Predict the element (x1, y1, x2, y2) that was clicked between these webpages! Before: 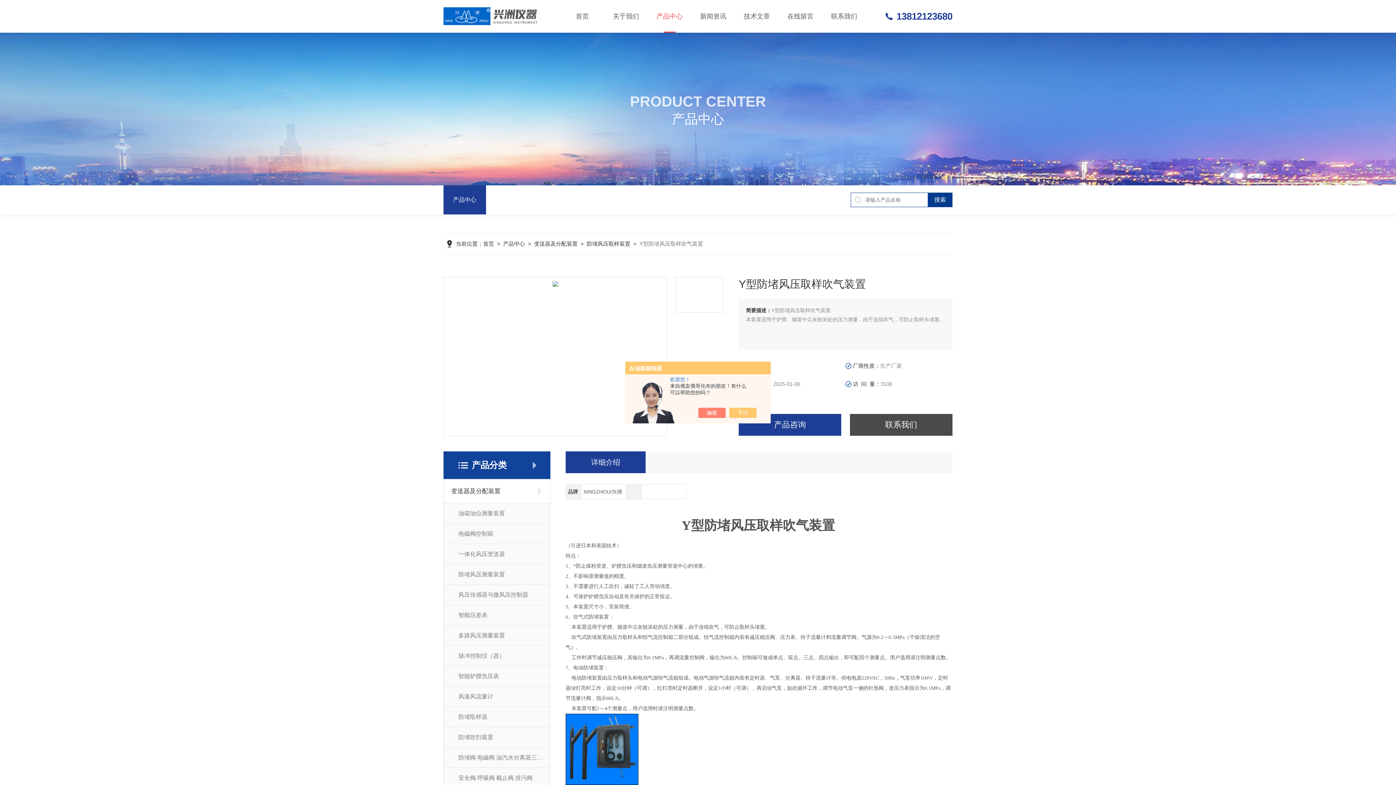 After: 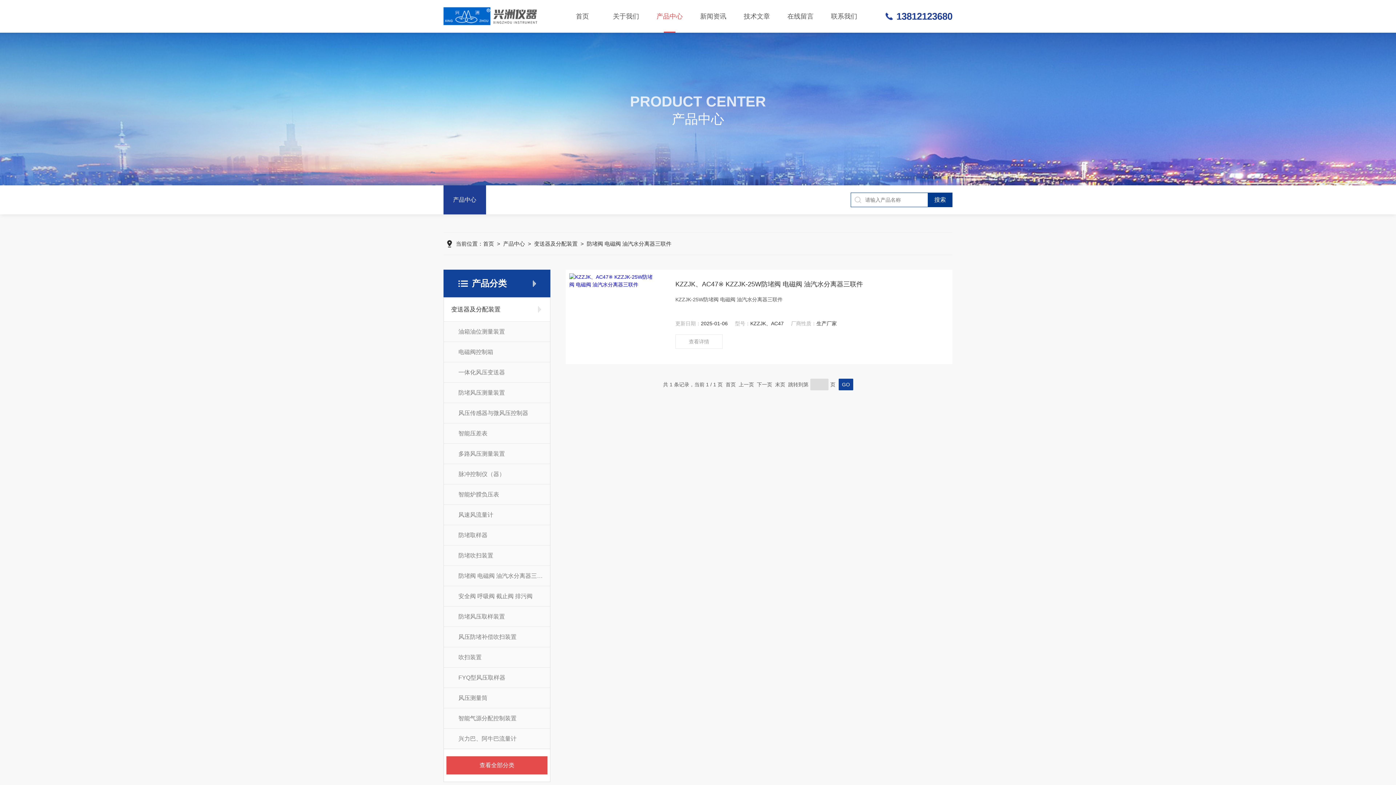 Action: label: 防堵阀 电磁阀 油汽水分离器三联件 bbox: (444, 747, 550, 768)